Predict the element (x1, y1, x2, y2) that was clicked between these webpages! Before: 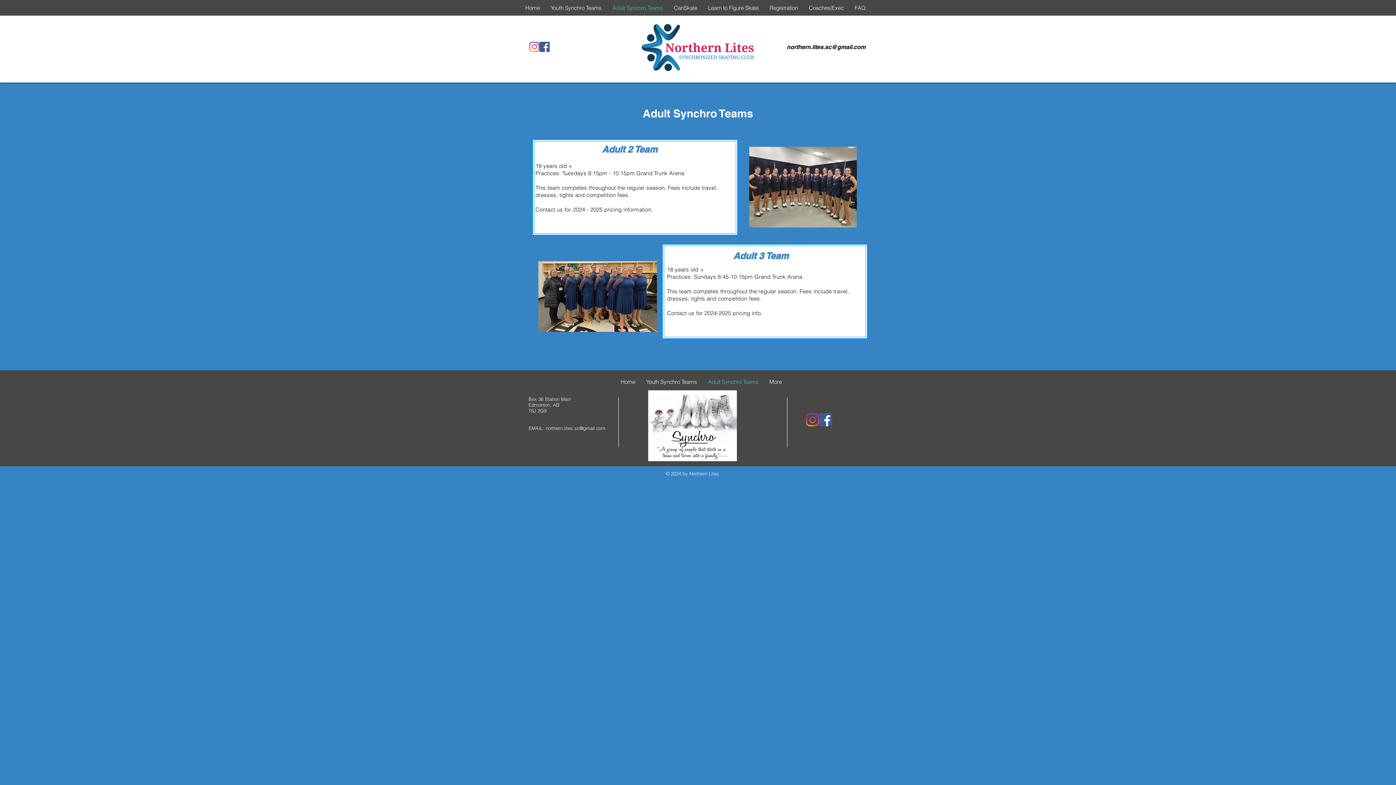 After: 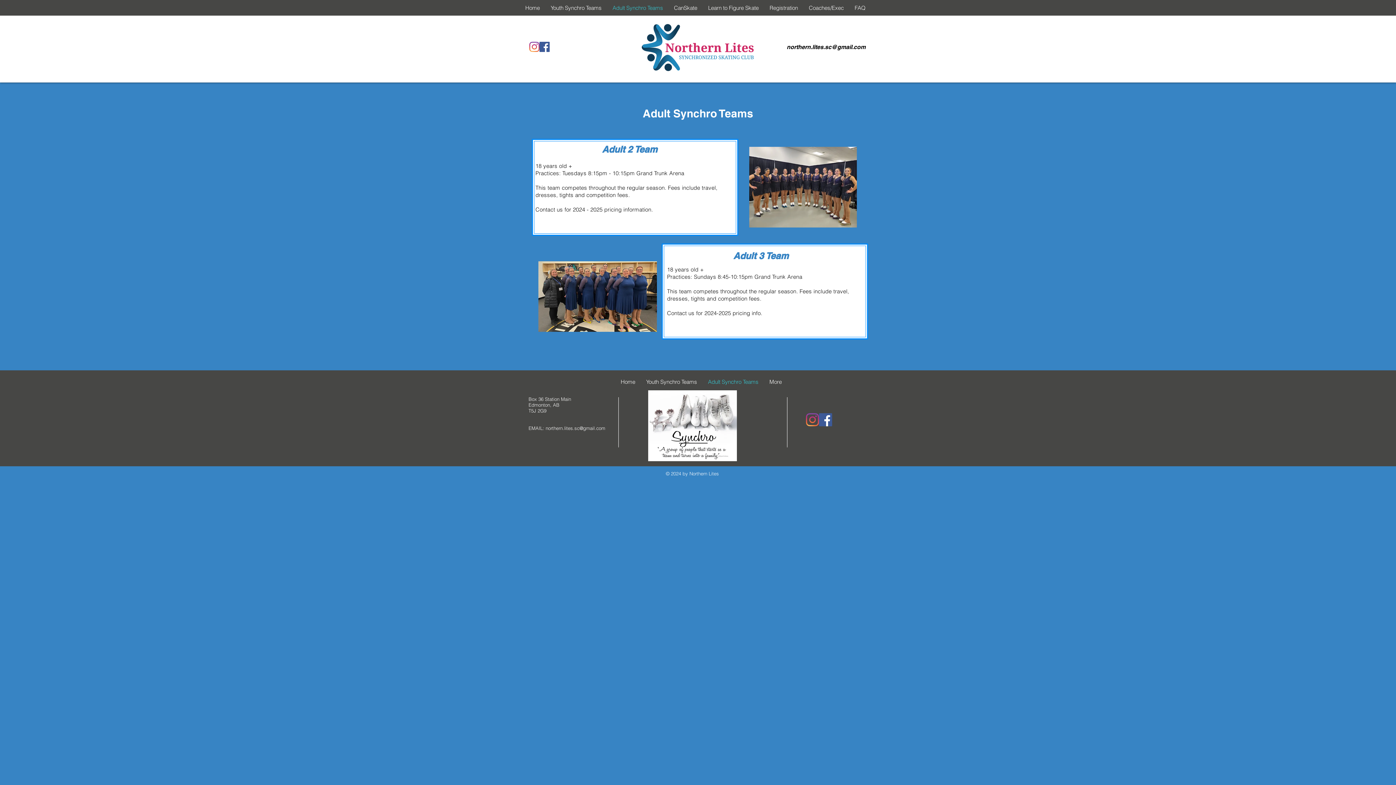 Action: bbox: (545, 425, 605, 431) label: northern.lites.sc@gmail.com